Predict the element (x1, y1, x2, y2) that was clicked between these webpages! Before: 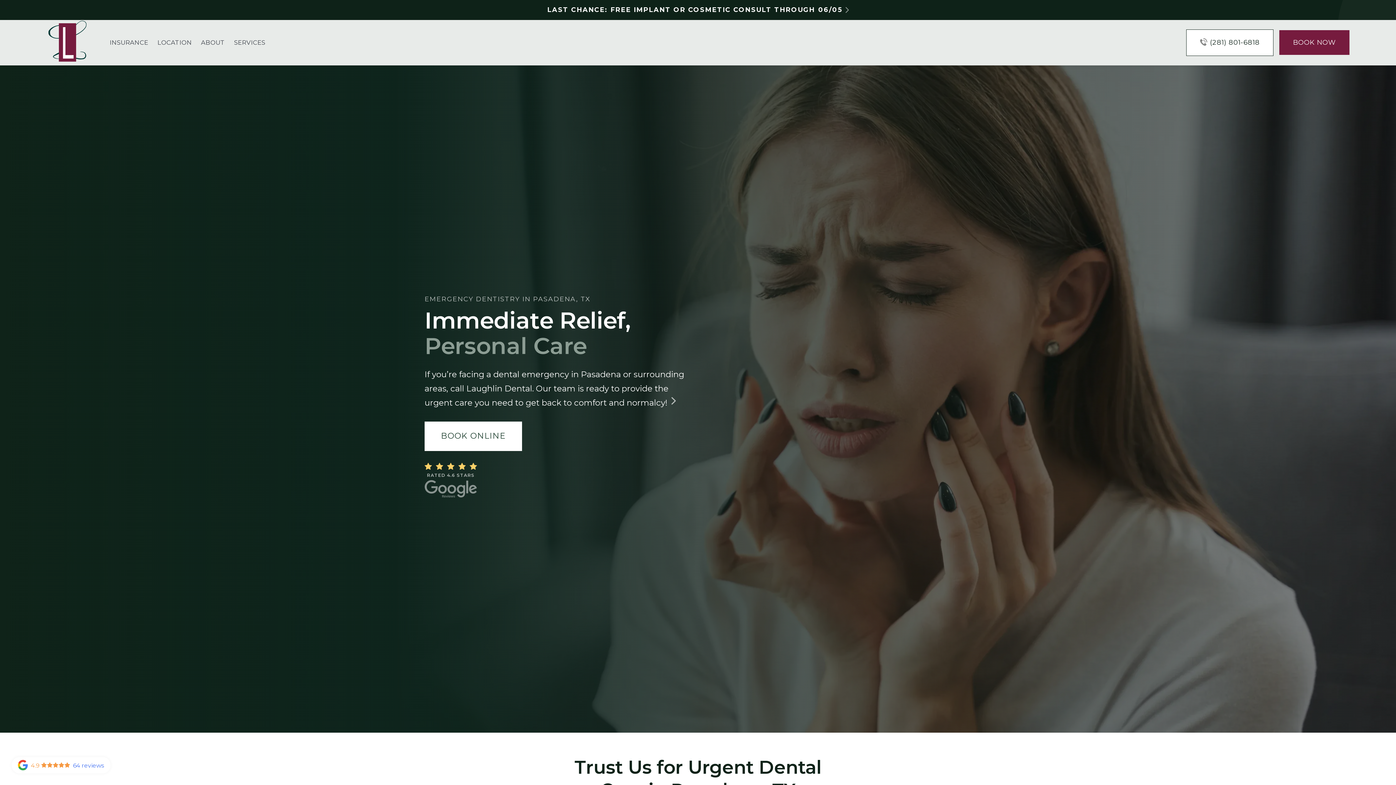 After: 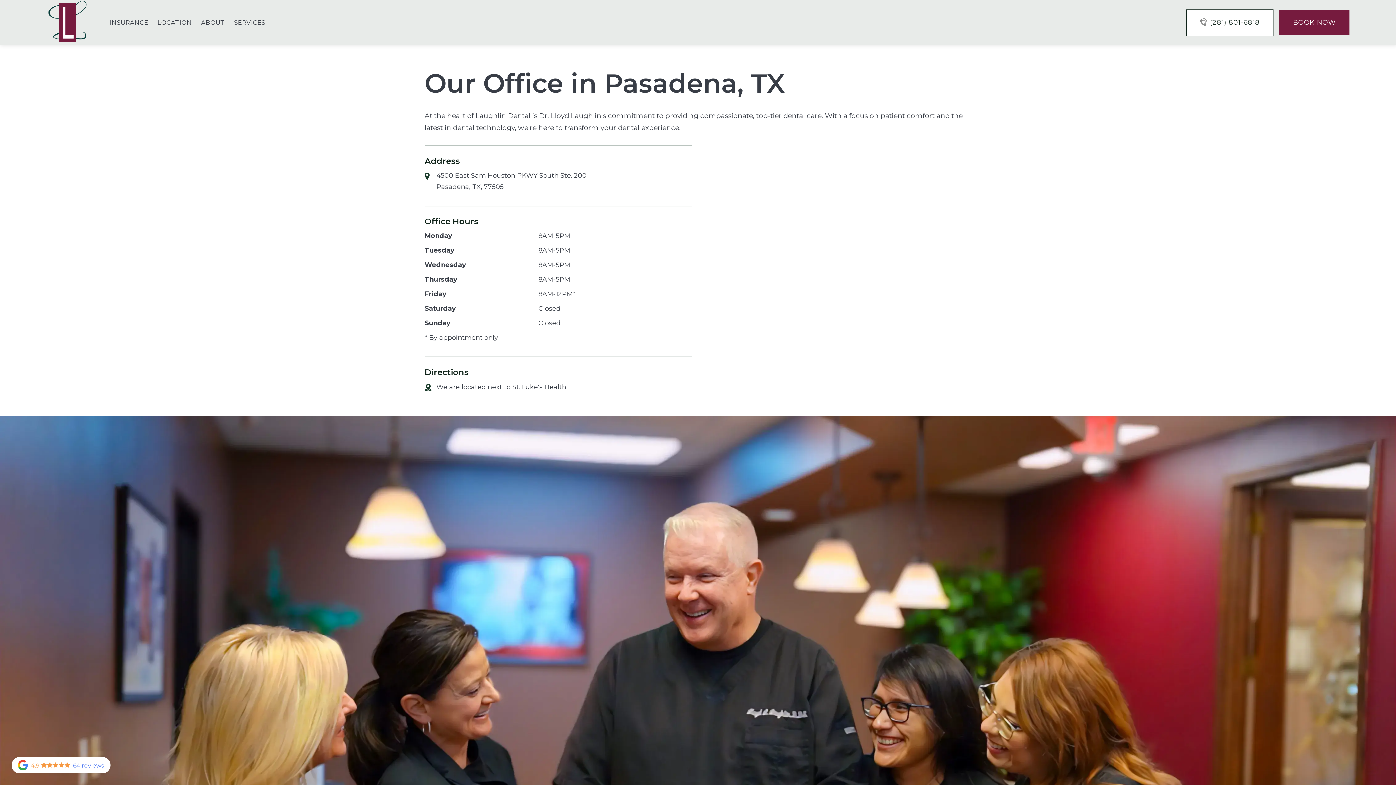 Action: bbox: (157, 37, 191, 47) label: LOCATION